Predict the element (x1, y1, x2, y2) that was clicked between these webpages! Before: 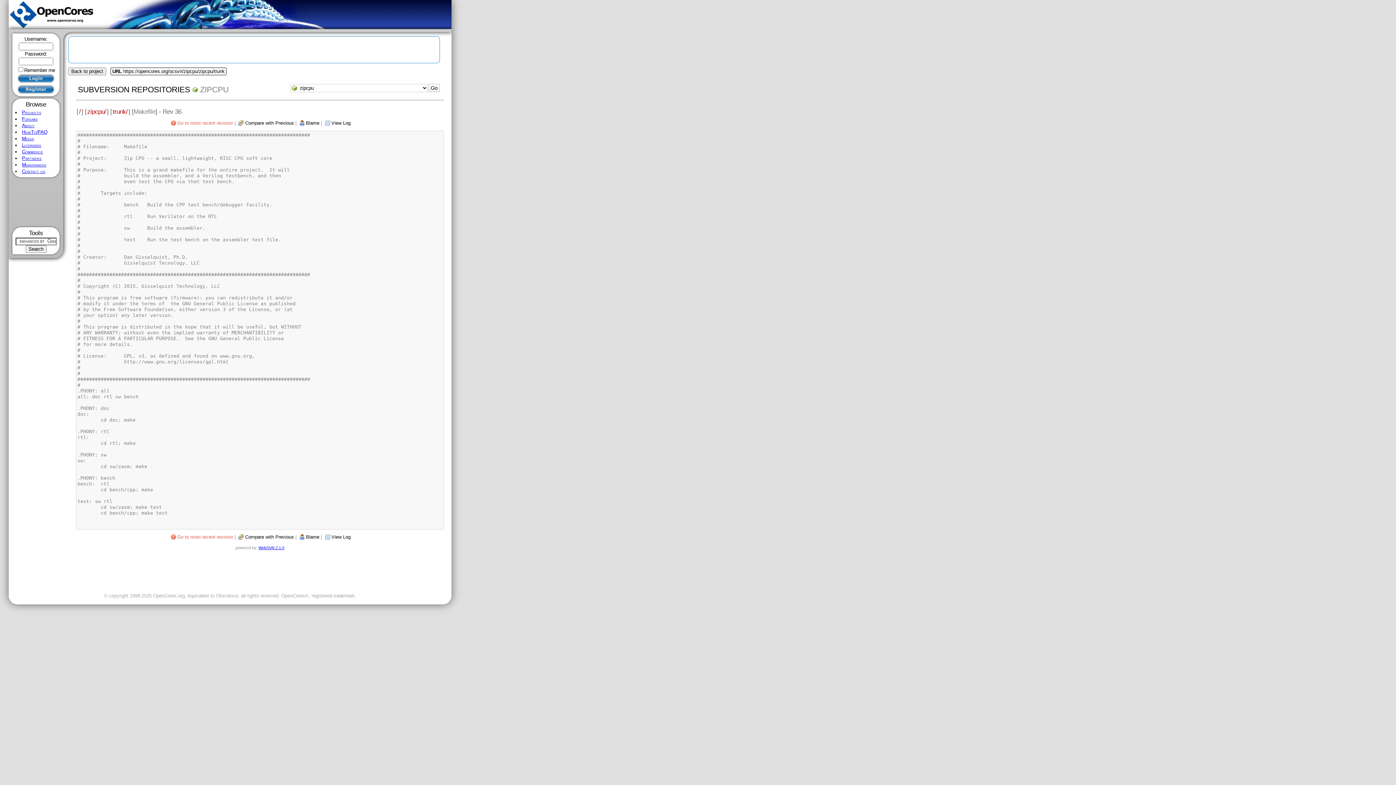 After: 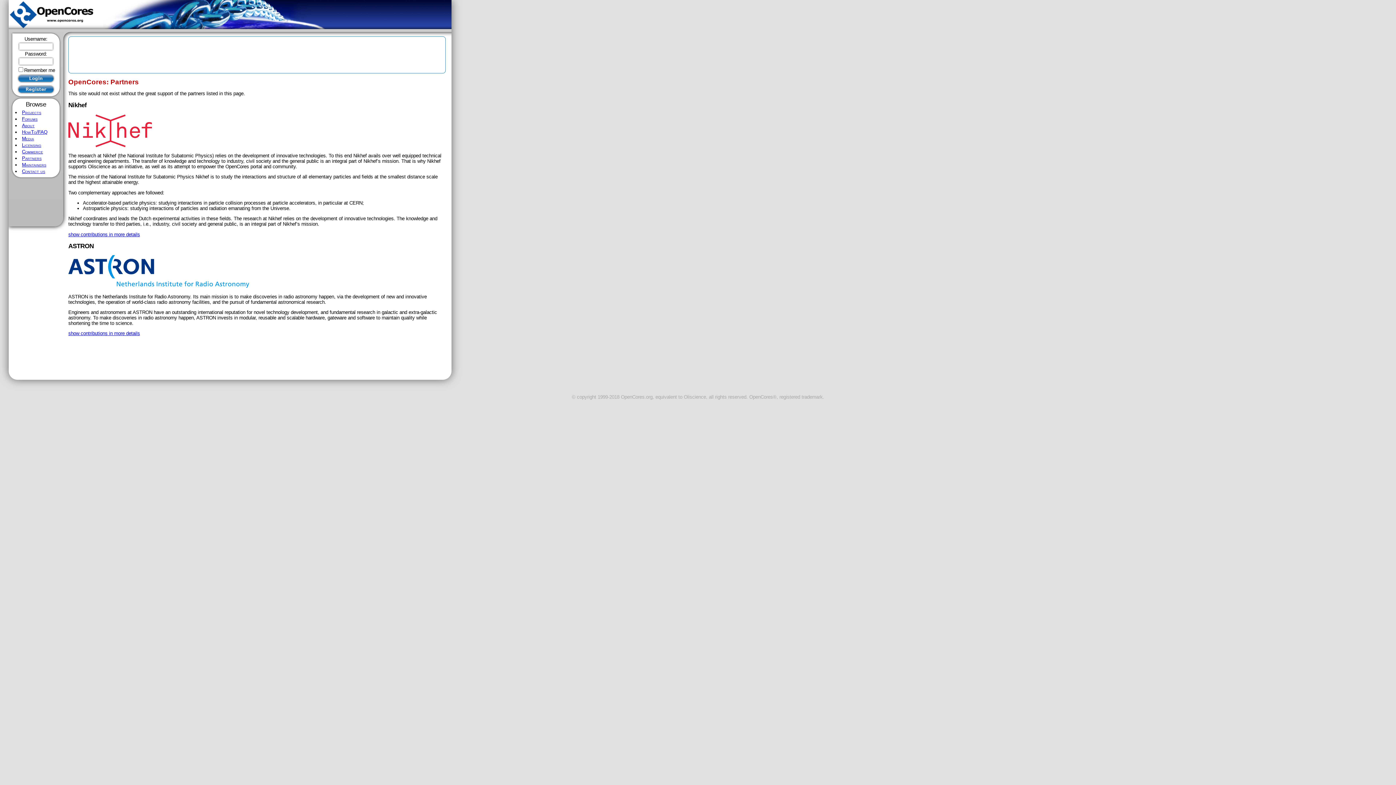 Action: bbox: (21, 155, 41, 161) label: Partners